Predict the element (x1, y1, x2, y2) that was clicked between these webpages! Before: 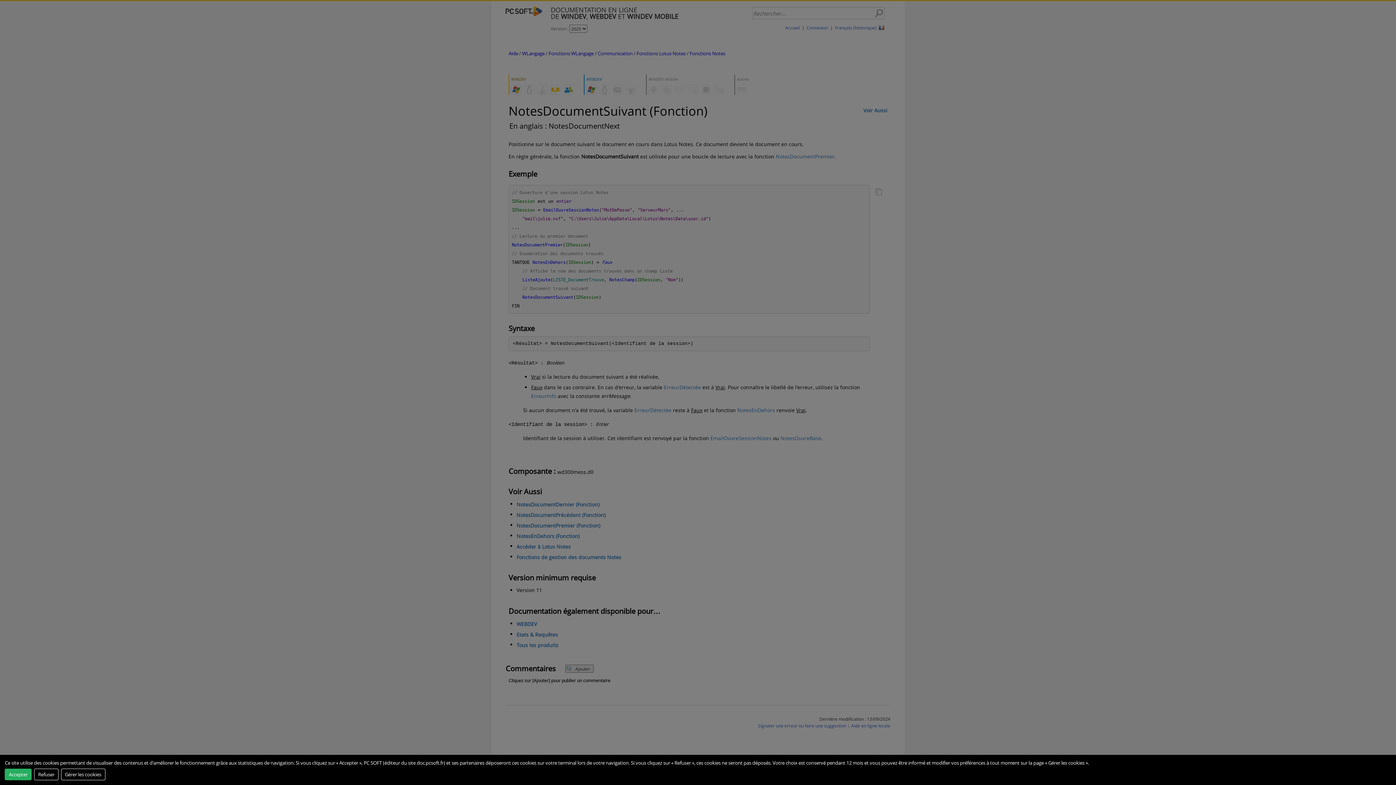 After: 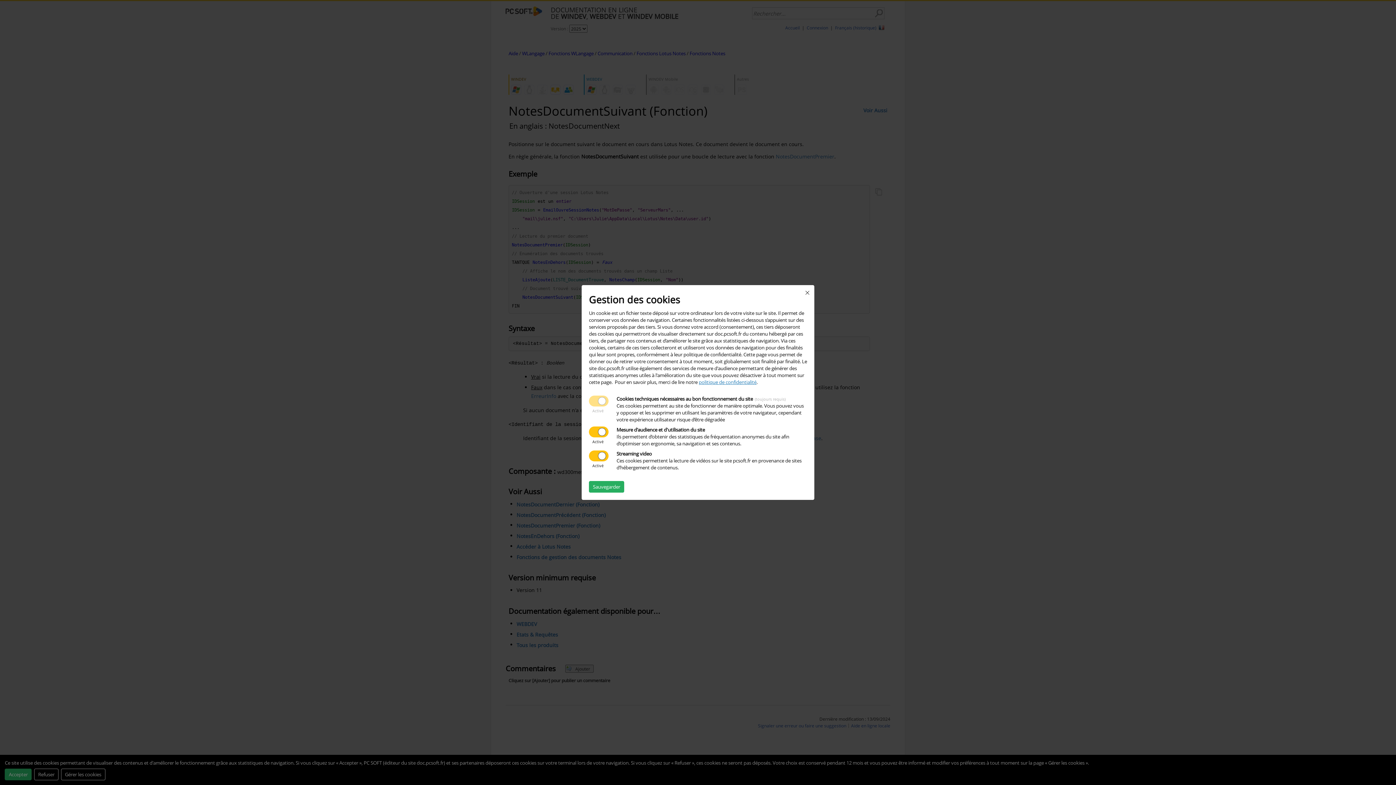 Action: bbox: (60, 768, 105, 780) label: Gérer les cookies